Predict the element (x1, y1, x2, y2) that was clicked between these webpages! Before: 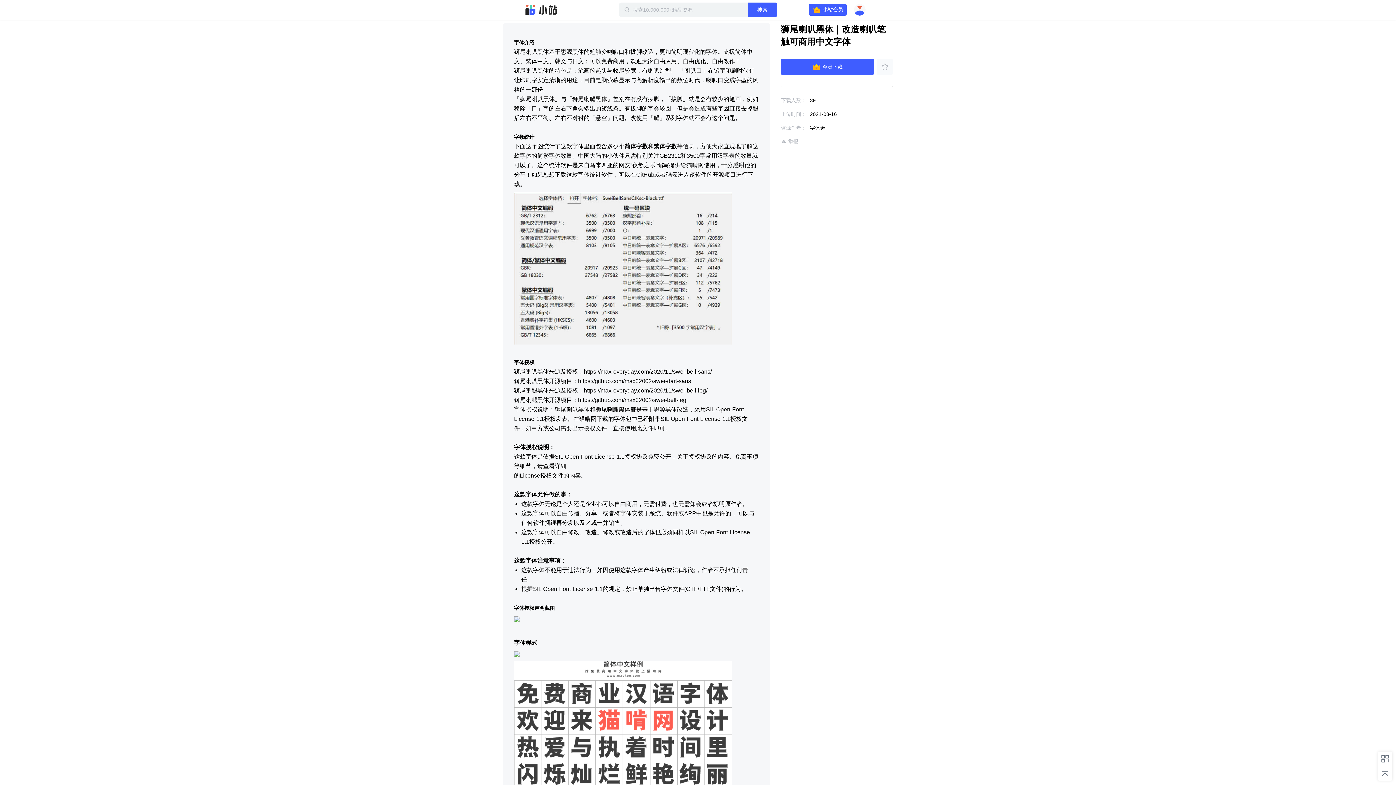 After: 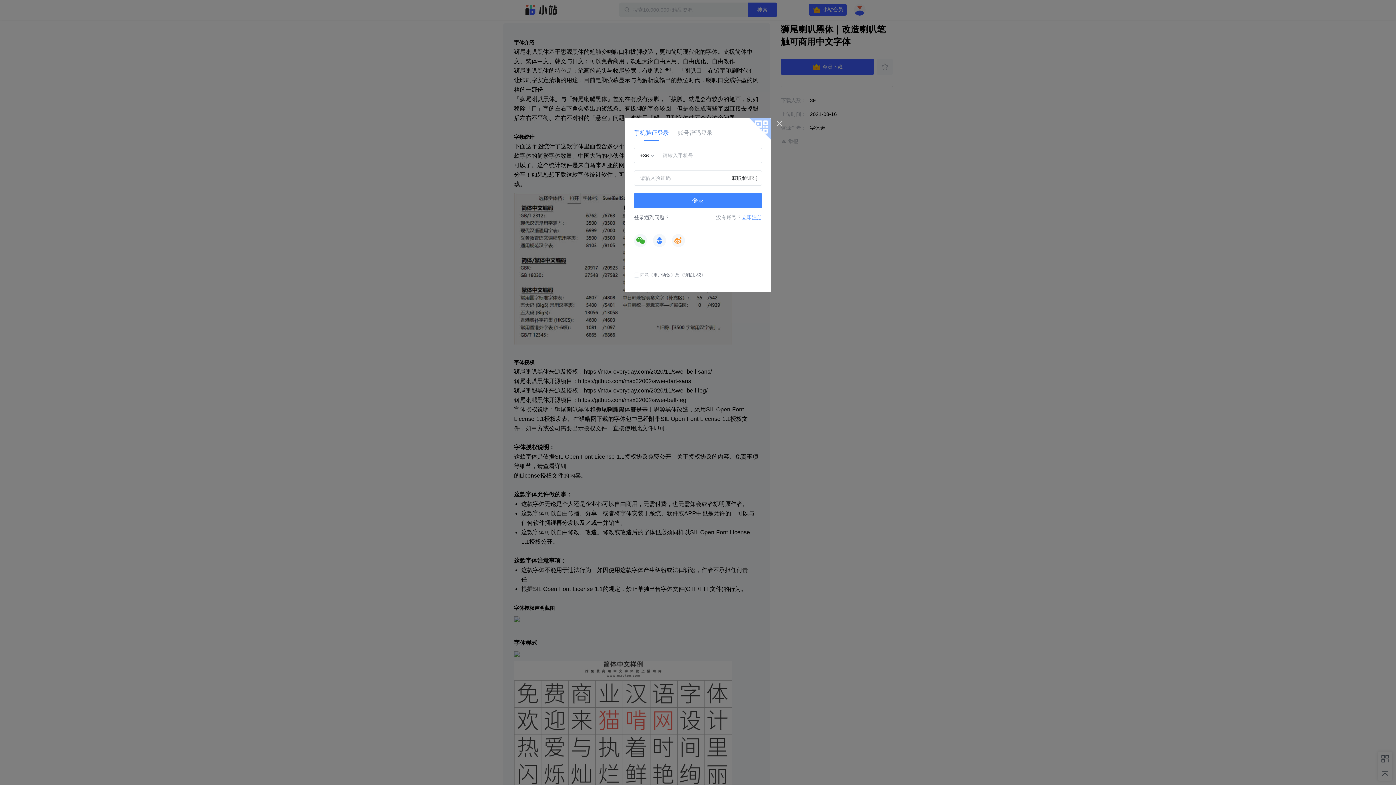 Action: bbox: (781, 58, 874, 74) label: 会员下载